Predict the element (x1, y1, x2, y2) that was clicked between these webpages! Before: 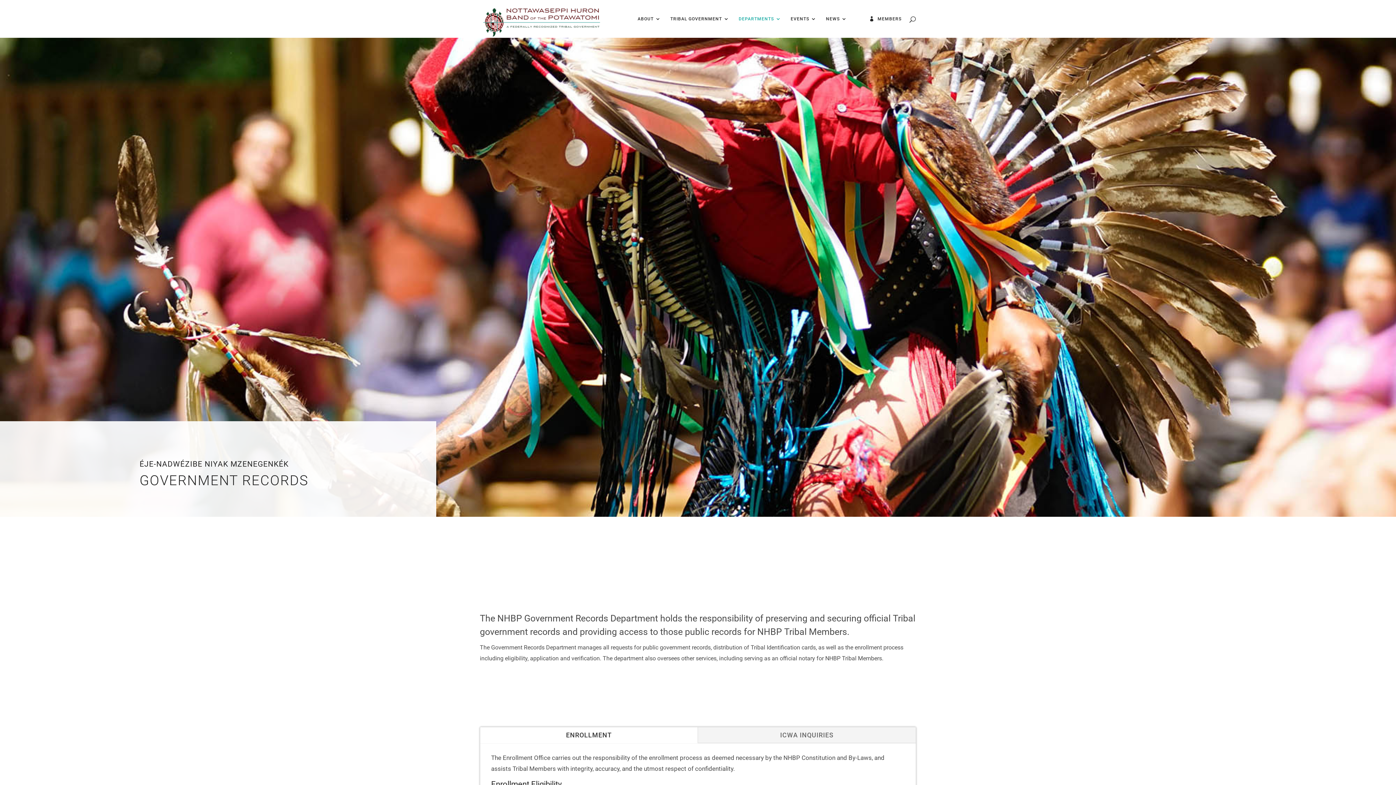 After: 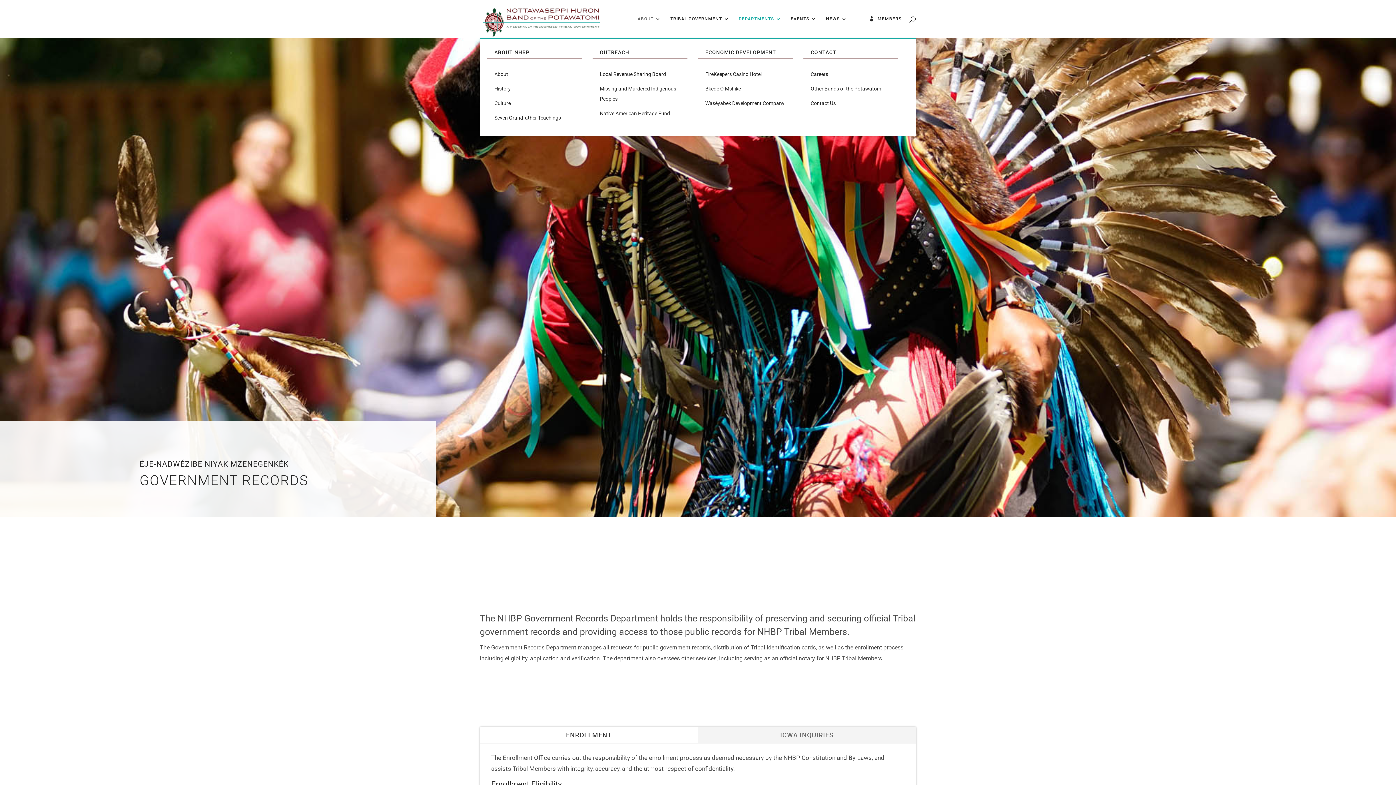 Action: bbox: (637, 16, 661, 37) label: ABOUT